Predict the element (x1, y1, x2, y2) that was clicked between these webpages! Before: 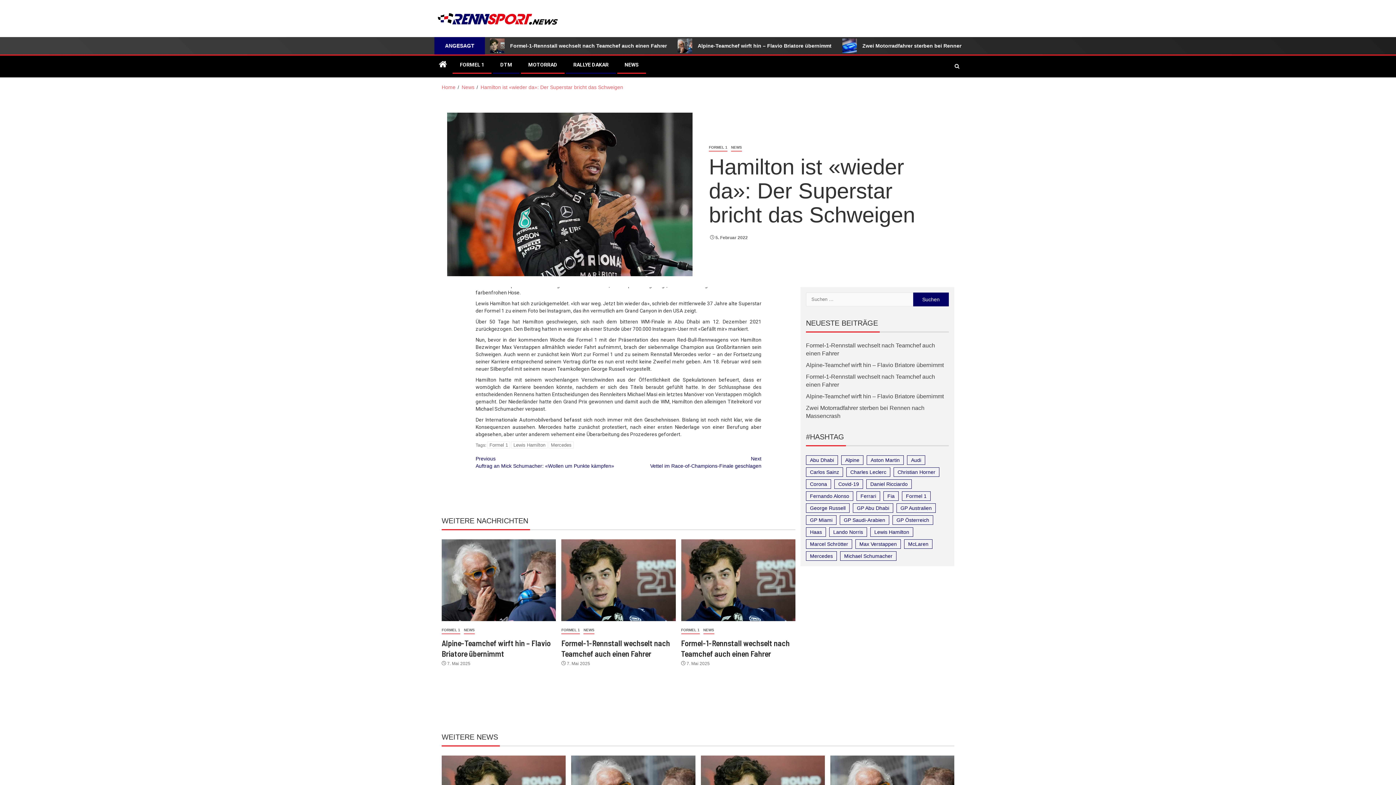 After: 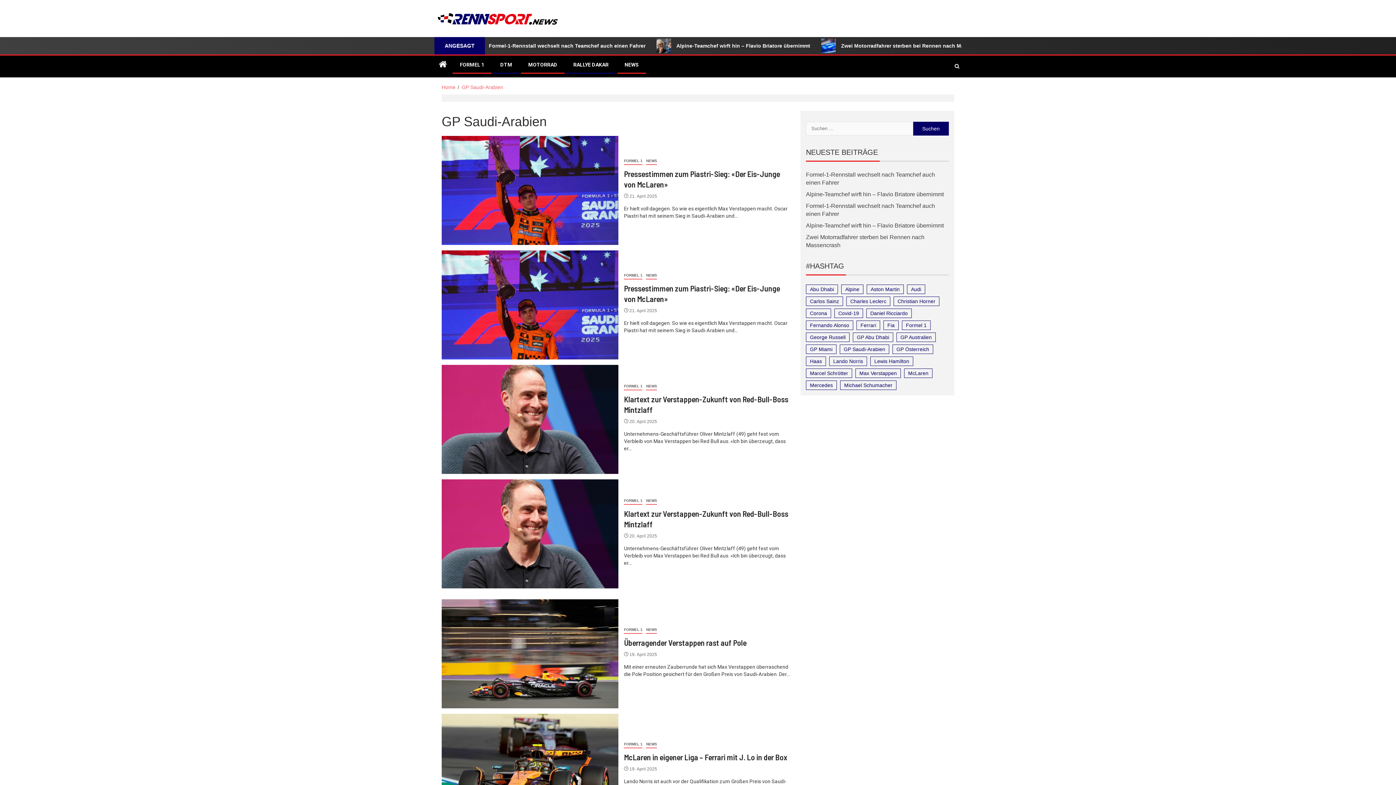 Action: label: GP Saudi-Arabien (48 Einträge) bbox: (839, 515, 889, 524)